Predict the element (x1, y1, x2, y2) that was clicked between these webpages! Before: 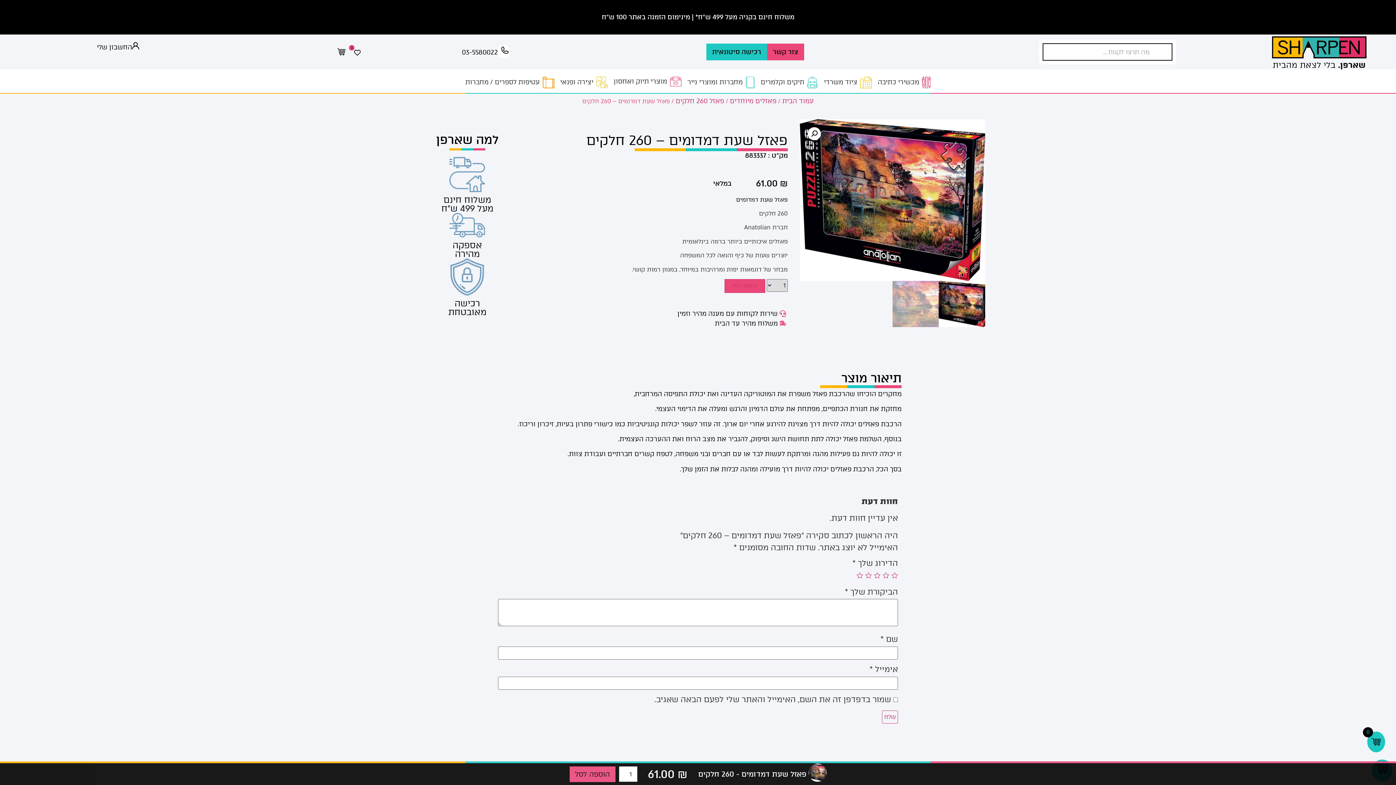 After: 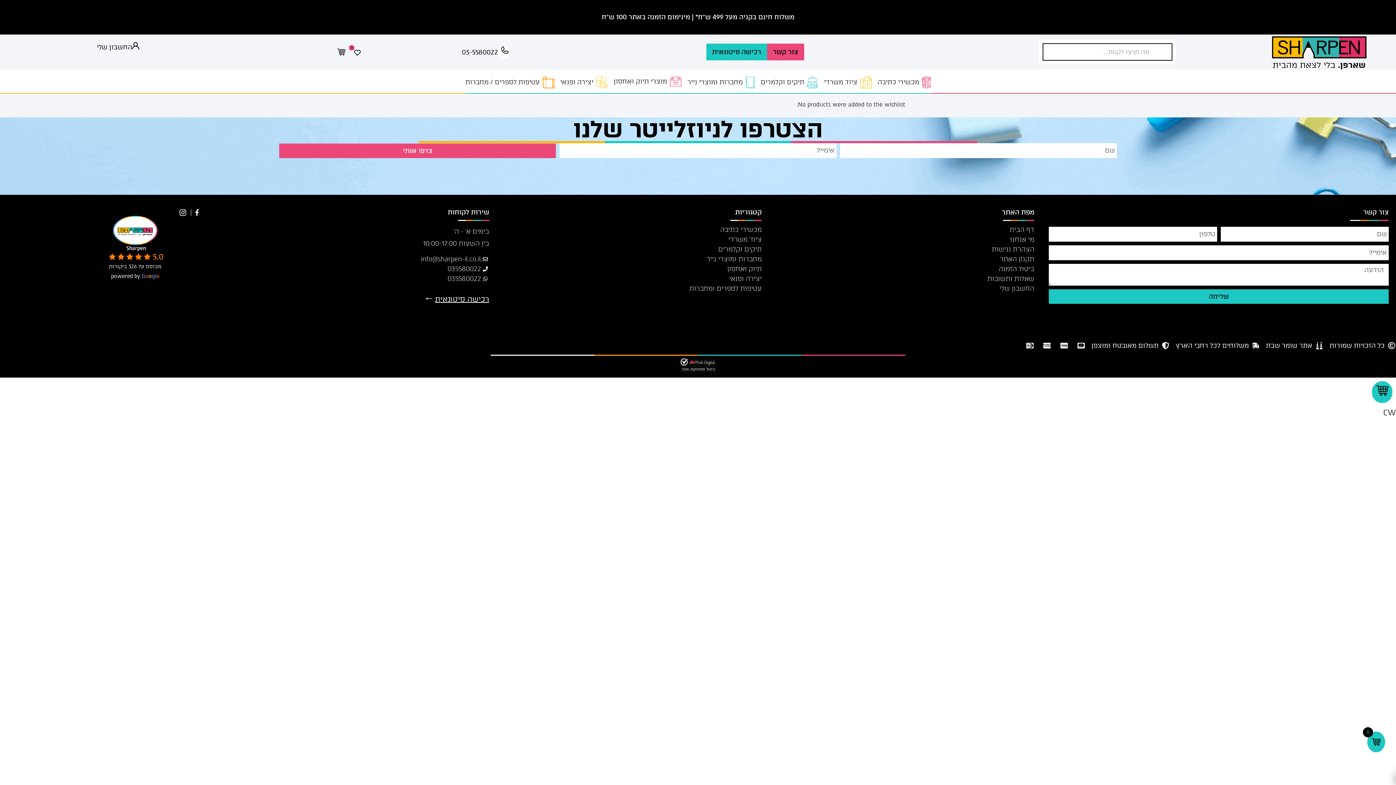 Action: label: 0 bbox: (349, 45, 360, 58)